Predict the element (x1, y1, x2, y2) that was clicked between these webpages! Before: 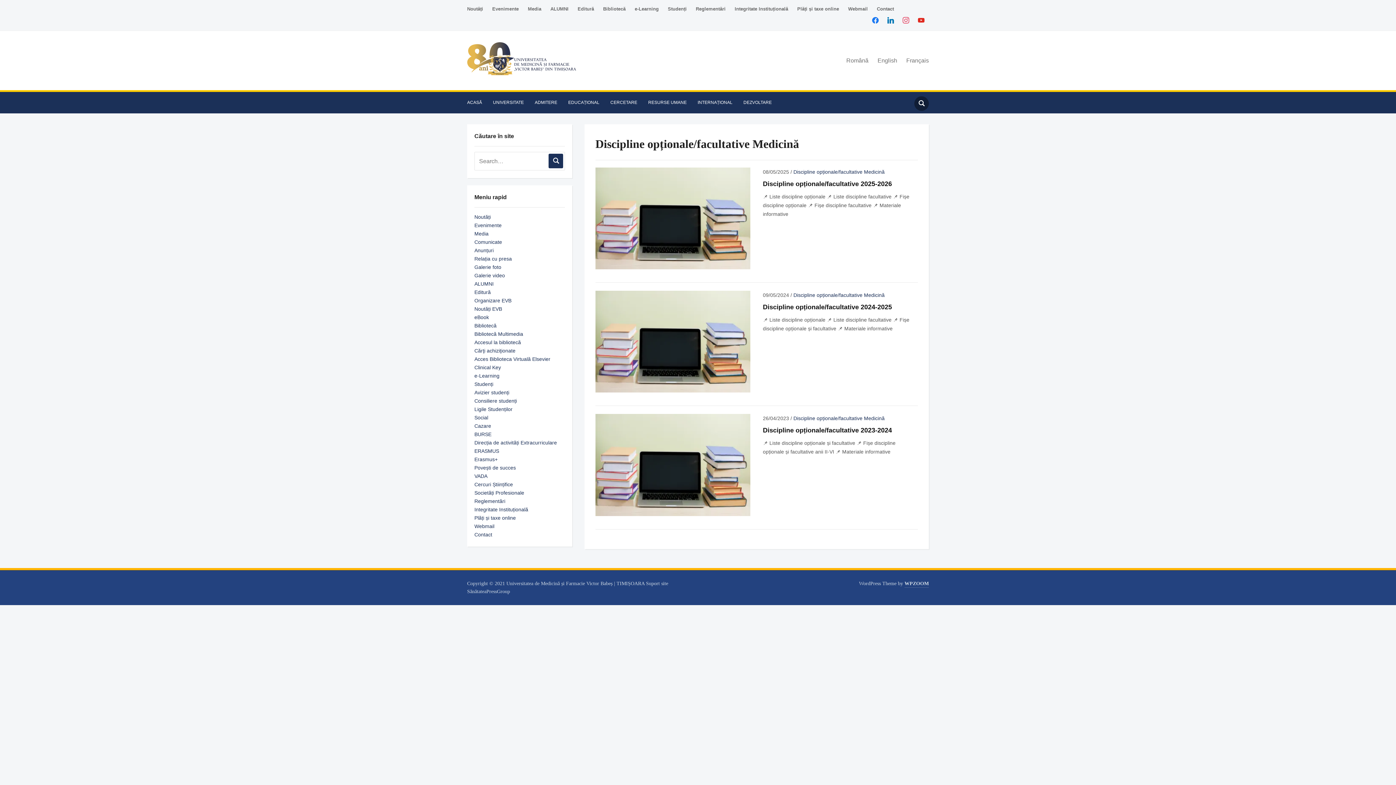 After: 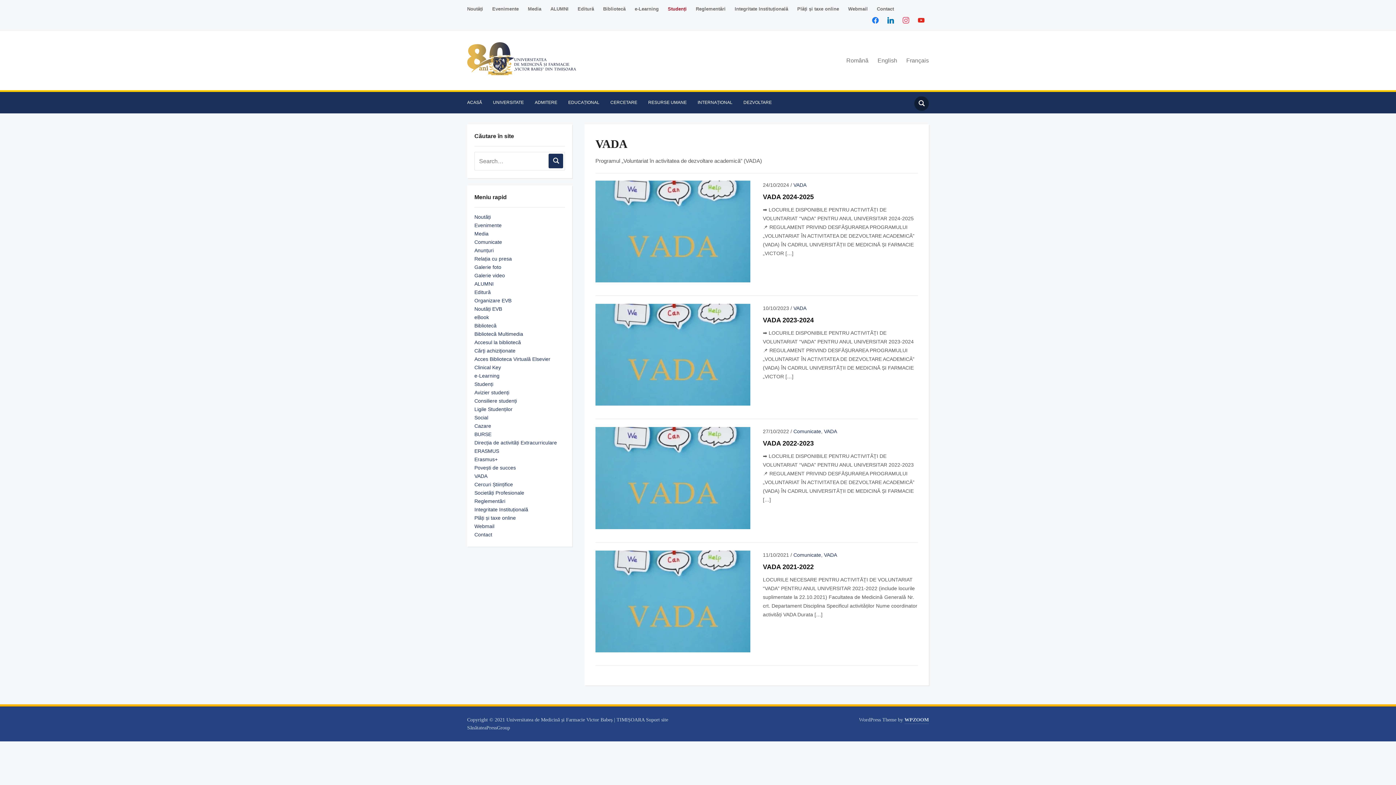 Action: label: VADA bbox: (474, 473, 487, 479)